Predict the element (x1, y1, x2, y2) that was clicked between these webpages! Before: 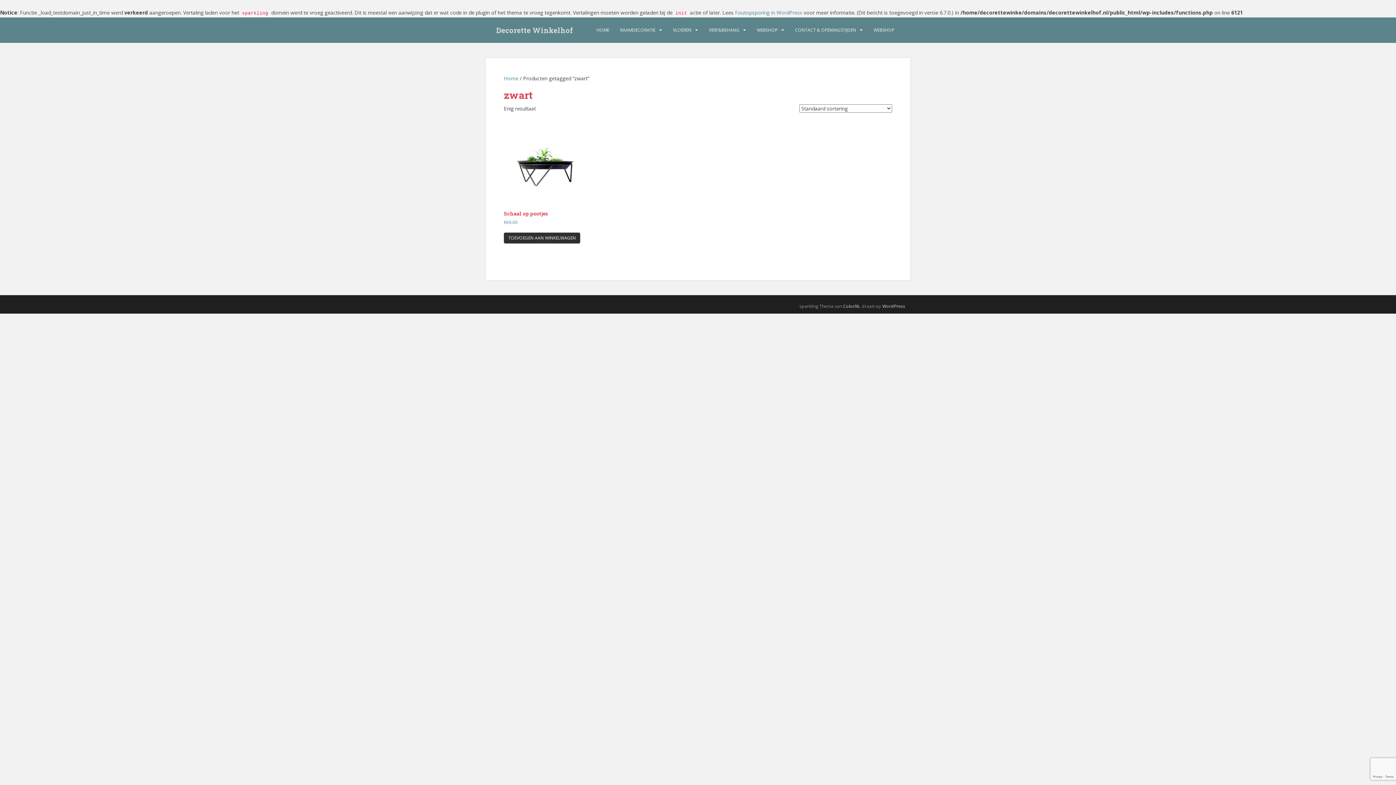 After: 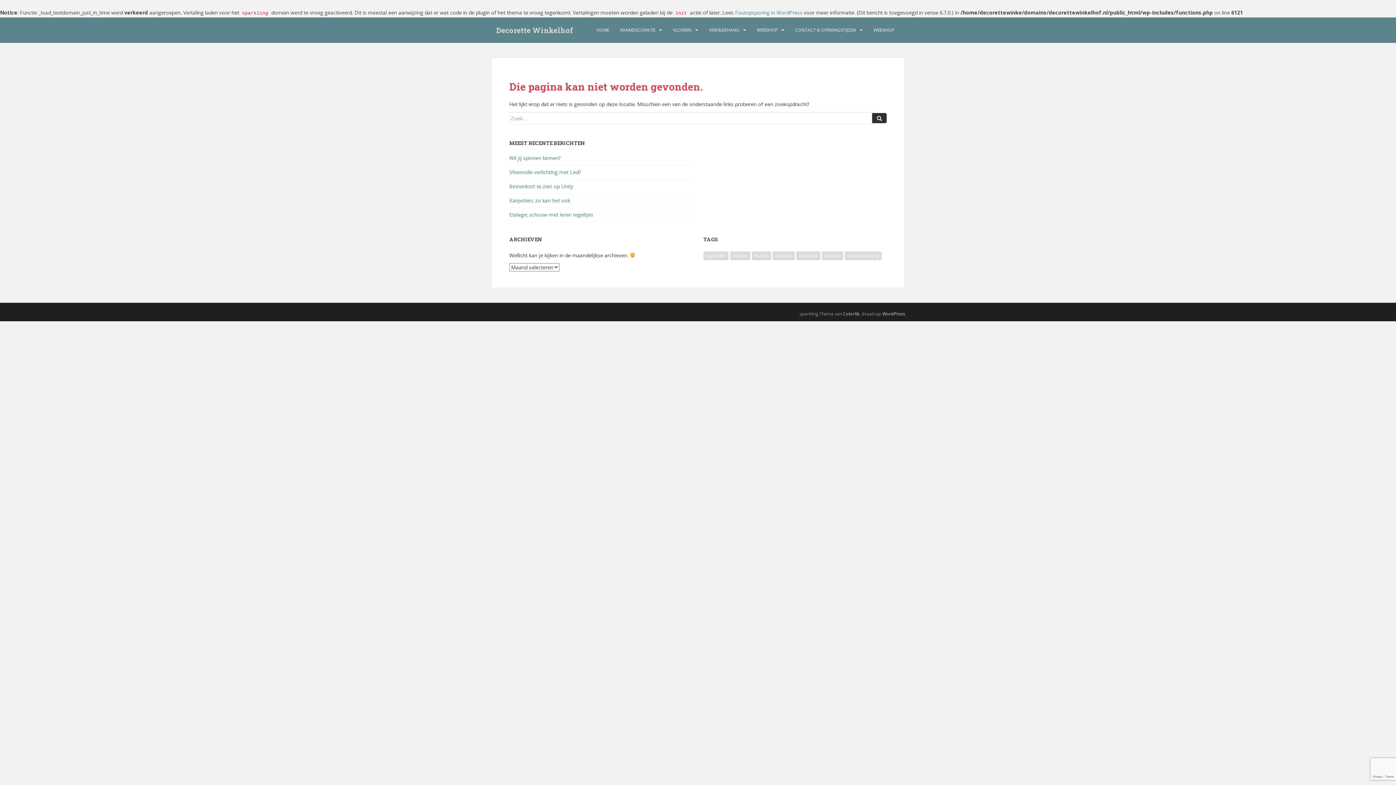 Action: bbox: (620, 22, 655, 37) label: RAAMDECORATIE